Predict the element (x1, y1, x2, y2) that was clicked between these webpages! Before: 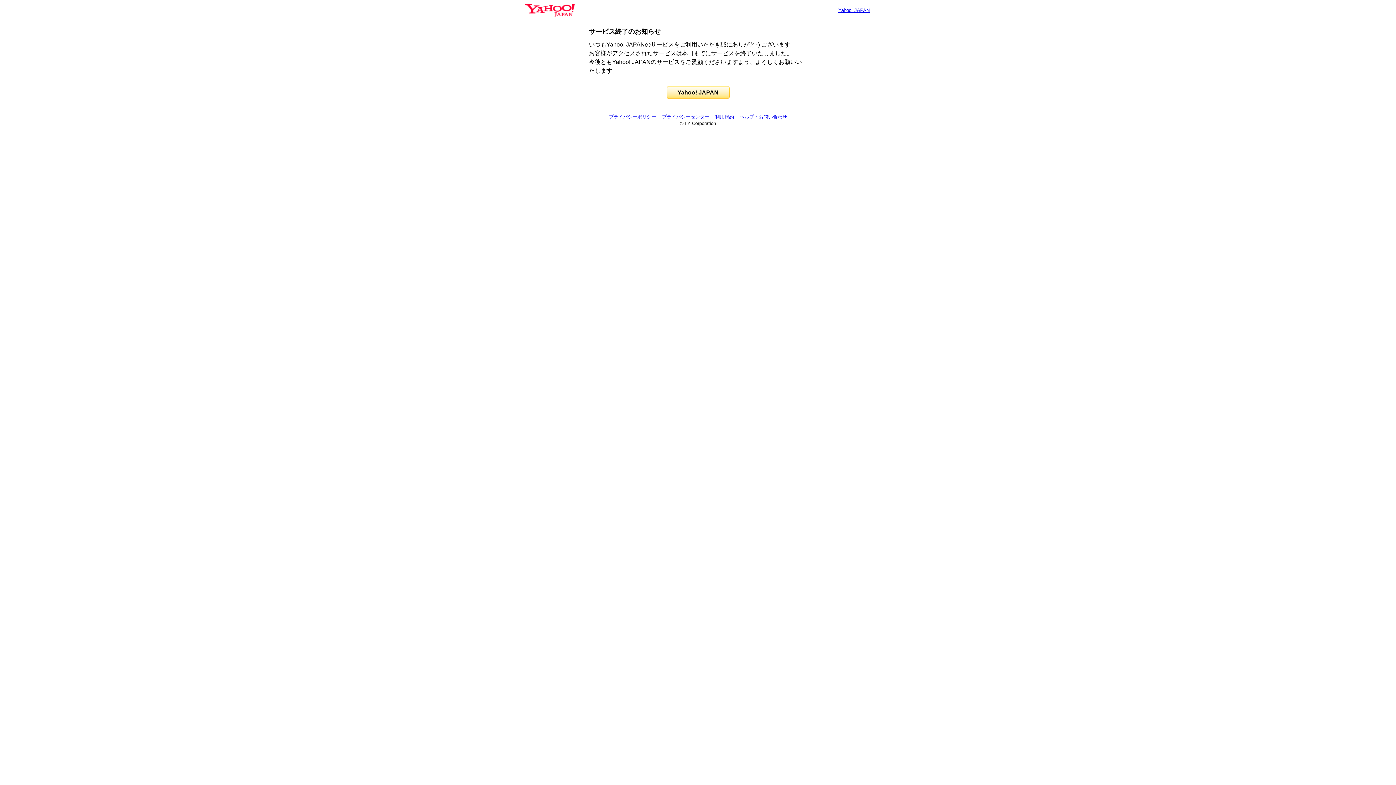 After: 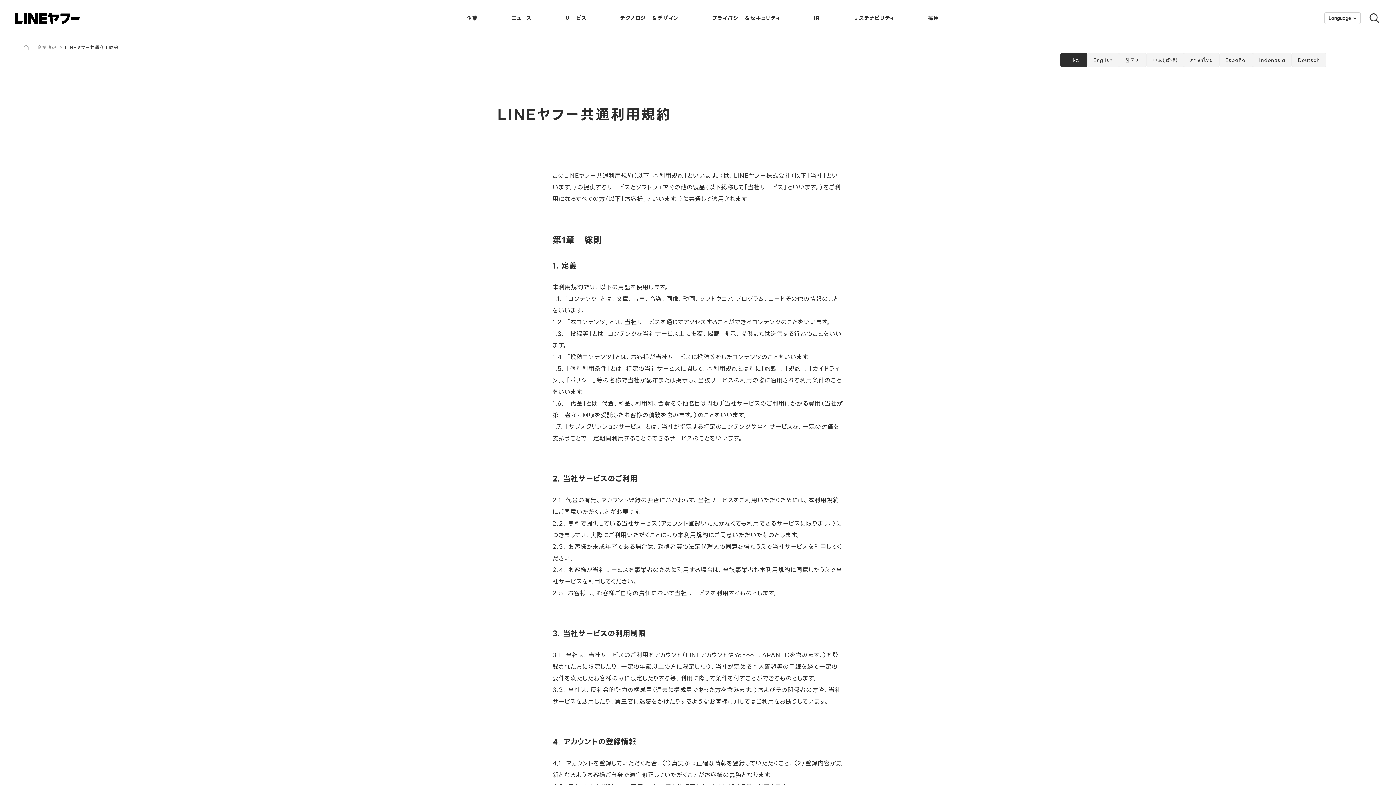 Action: bbox: (715, 114, 734, 119) label: 利用規約